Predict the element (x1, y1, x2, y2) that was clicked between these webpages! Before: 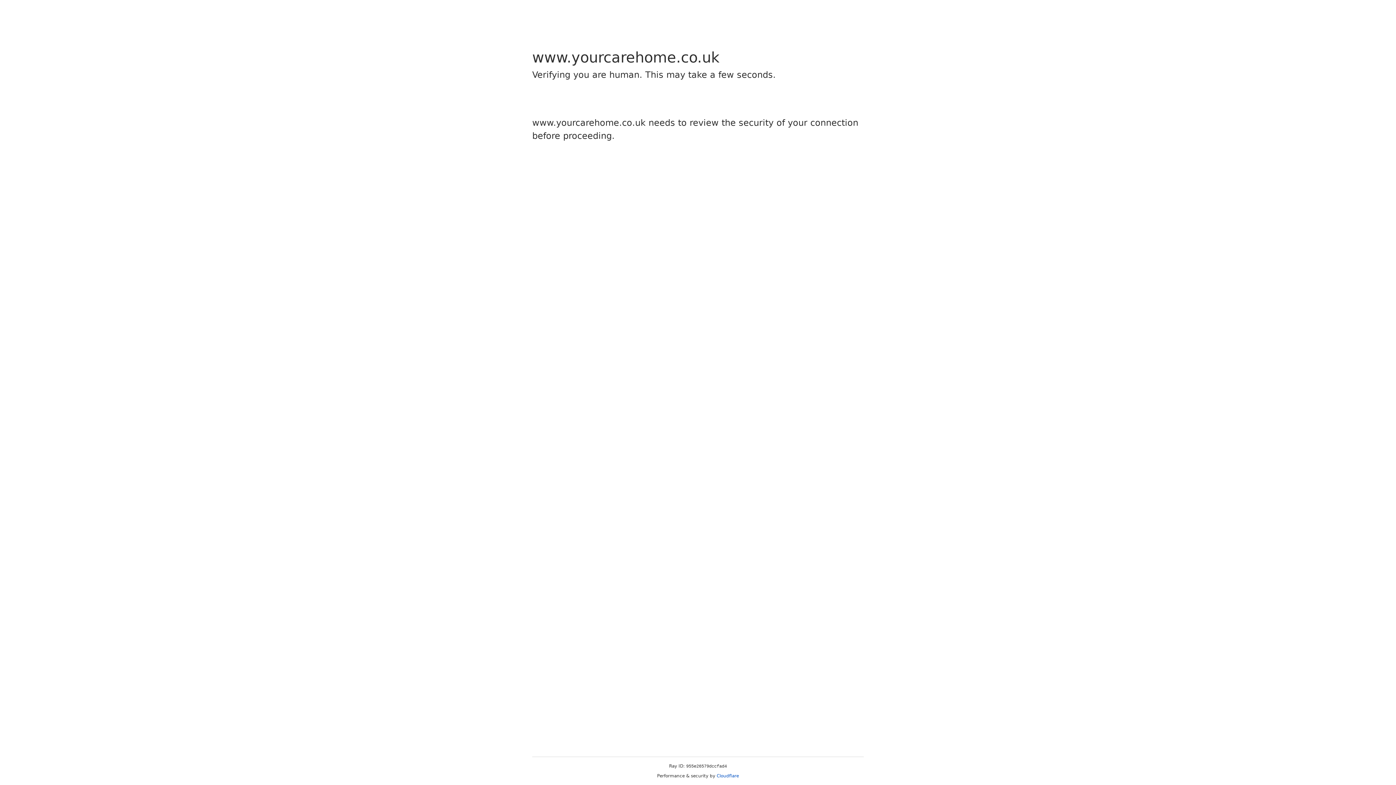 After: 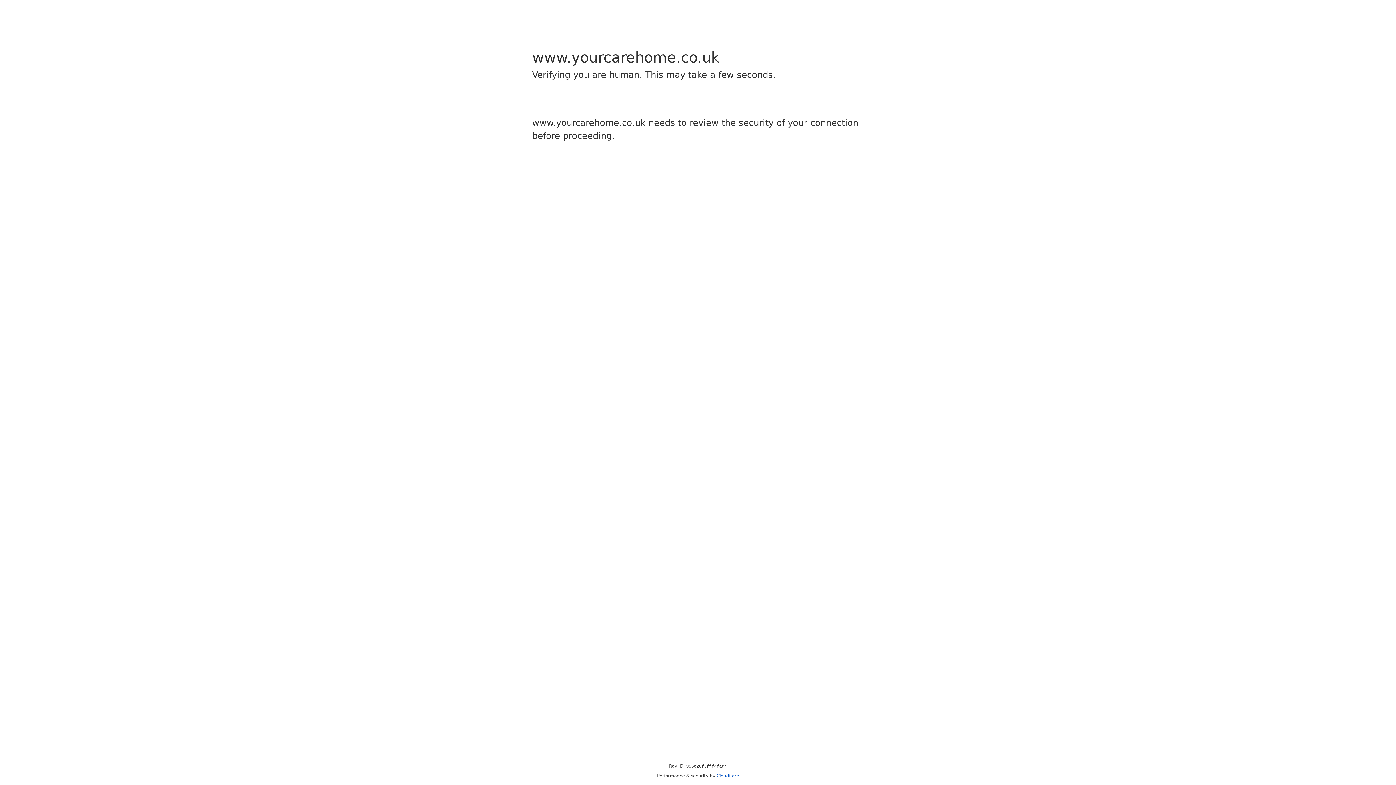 Action: label: Cloudflare bbox: (716, 773, 739, 778)